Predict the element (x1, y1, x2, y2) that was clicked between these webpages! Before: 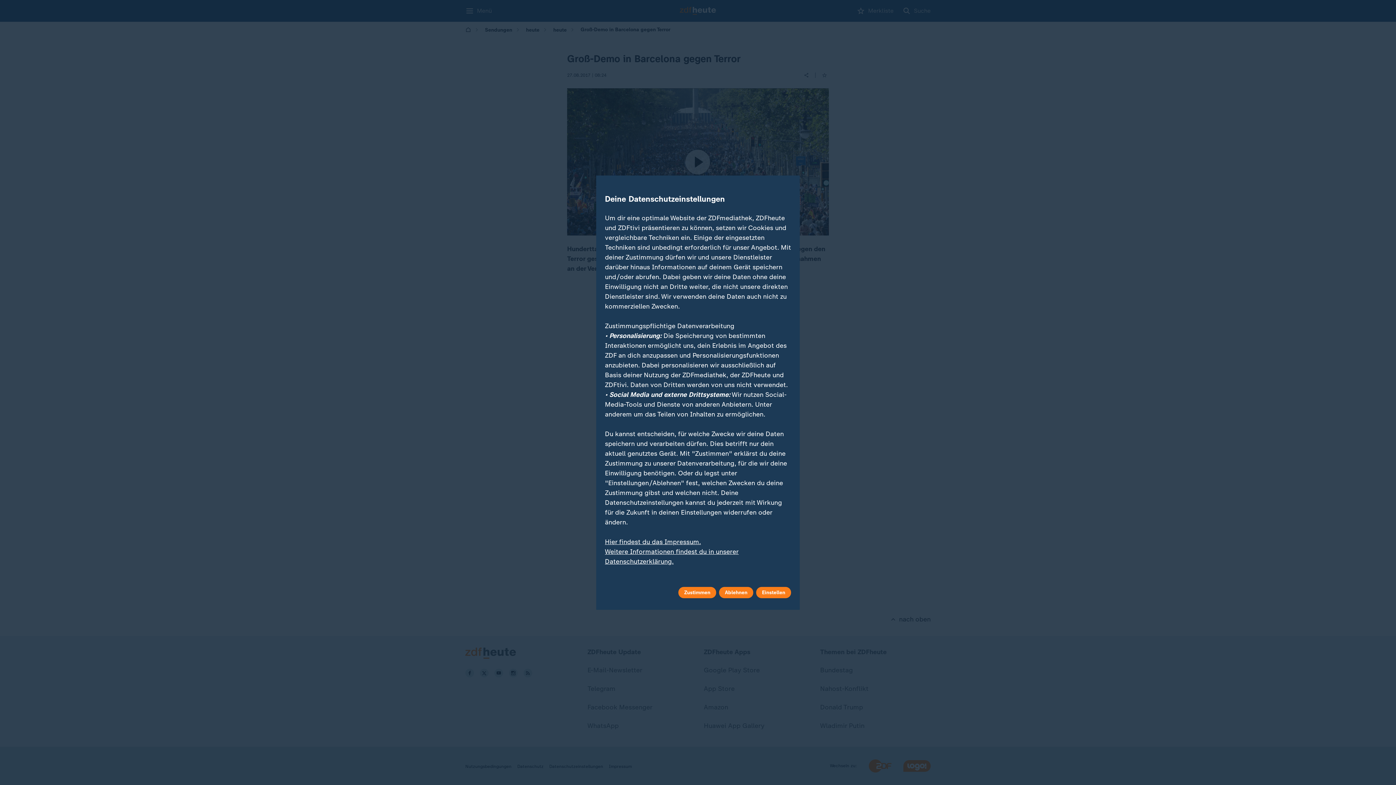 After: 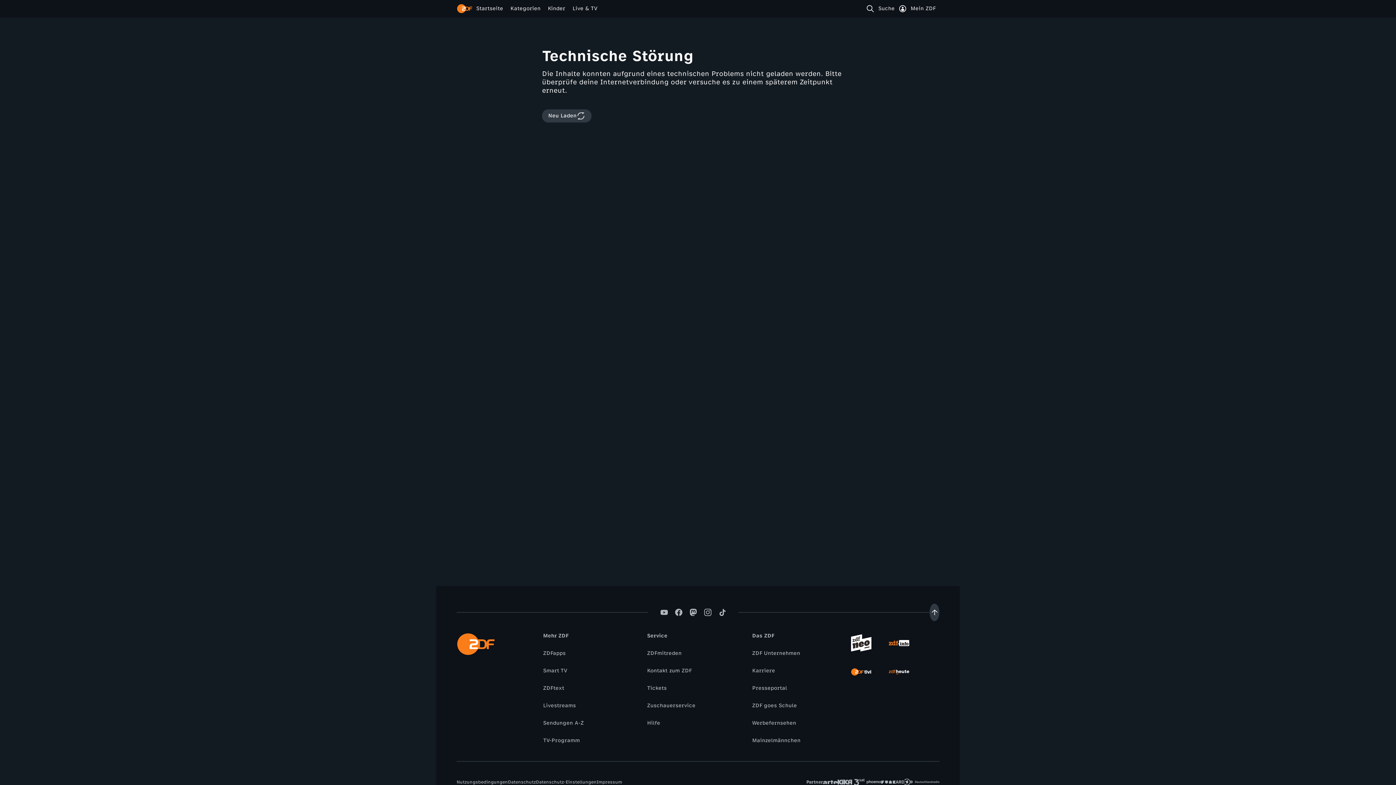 Action: bbox: (605, 538, 701, 546) label: Hier findest du das Impressum.